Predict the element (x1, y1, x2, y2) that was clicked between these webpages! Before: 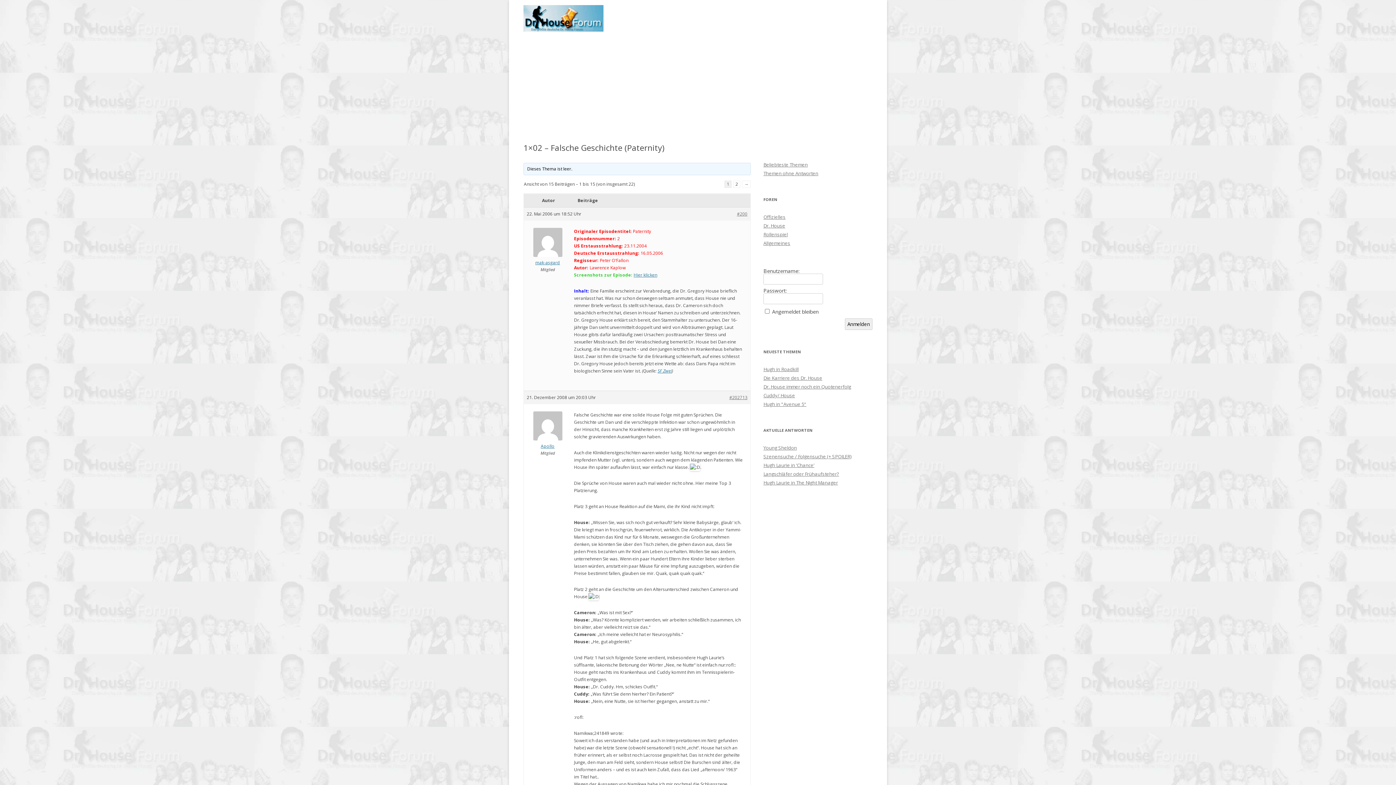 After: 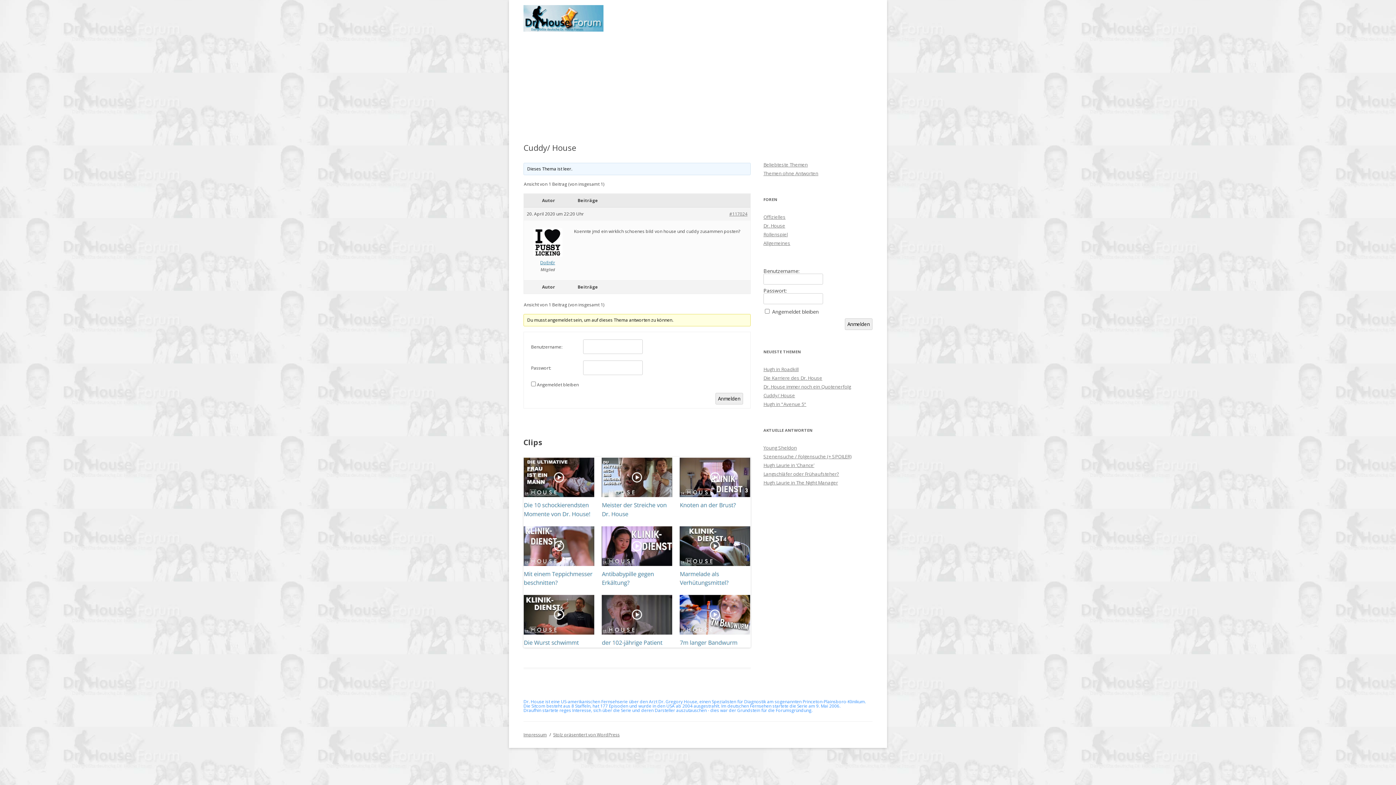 Action: bbox: (763, 392, 795, 398) label: Cuddy/ House